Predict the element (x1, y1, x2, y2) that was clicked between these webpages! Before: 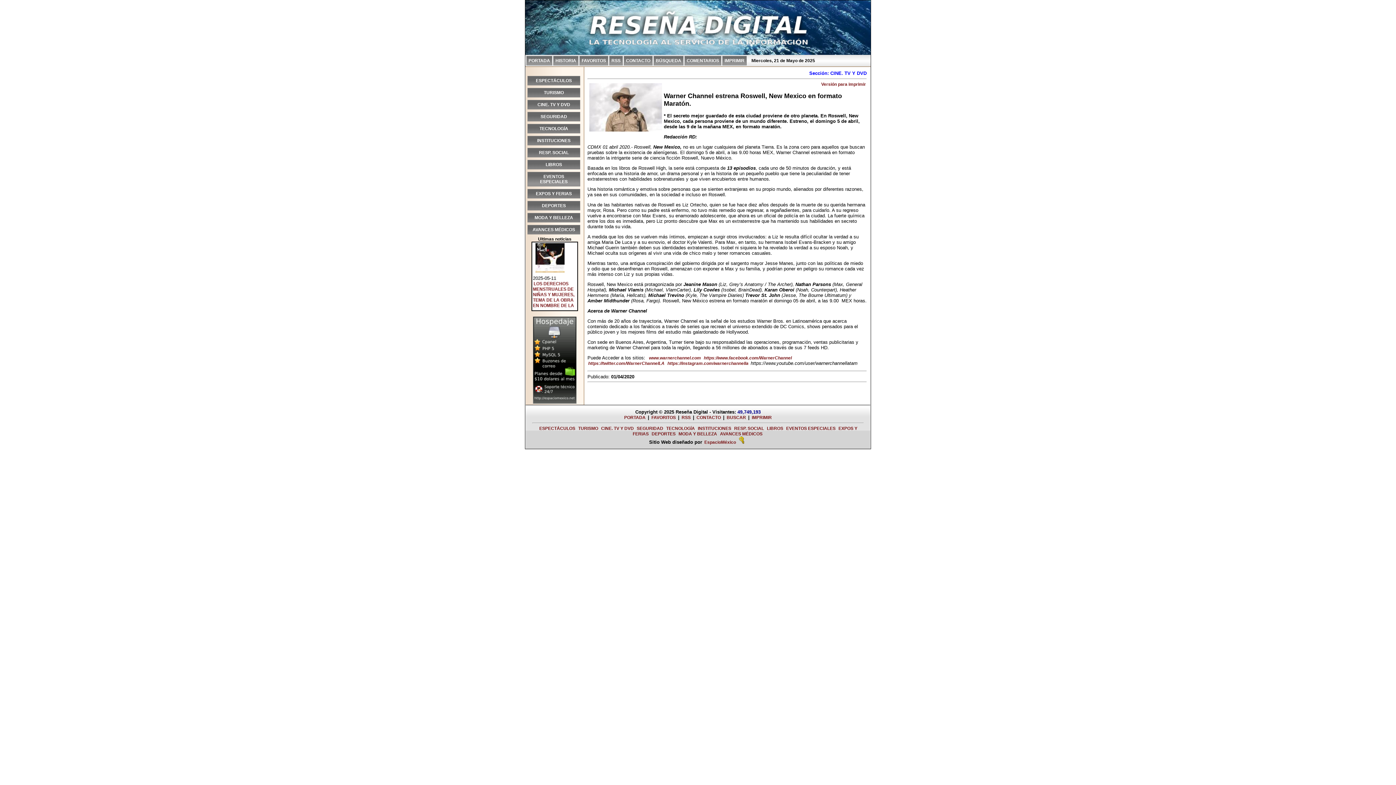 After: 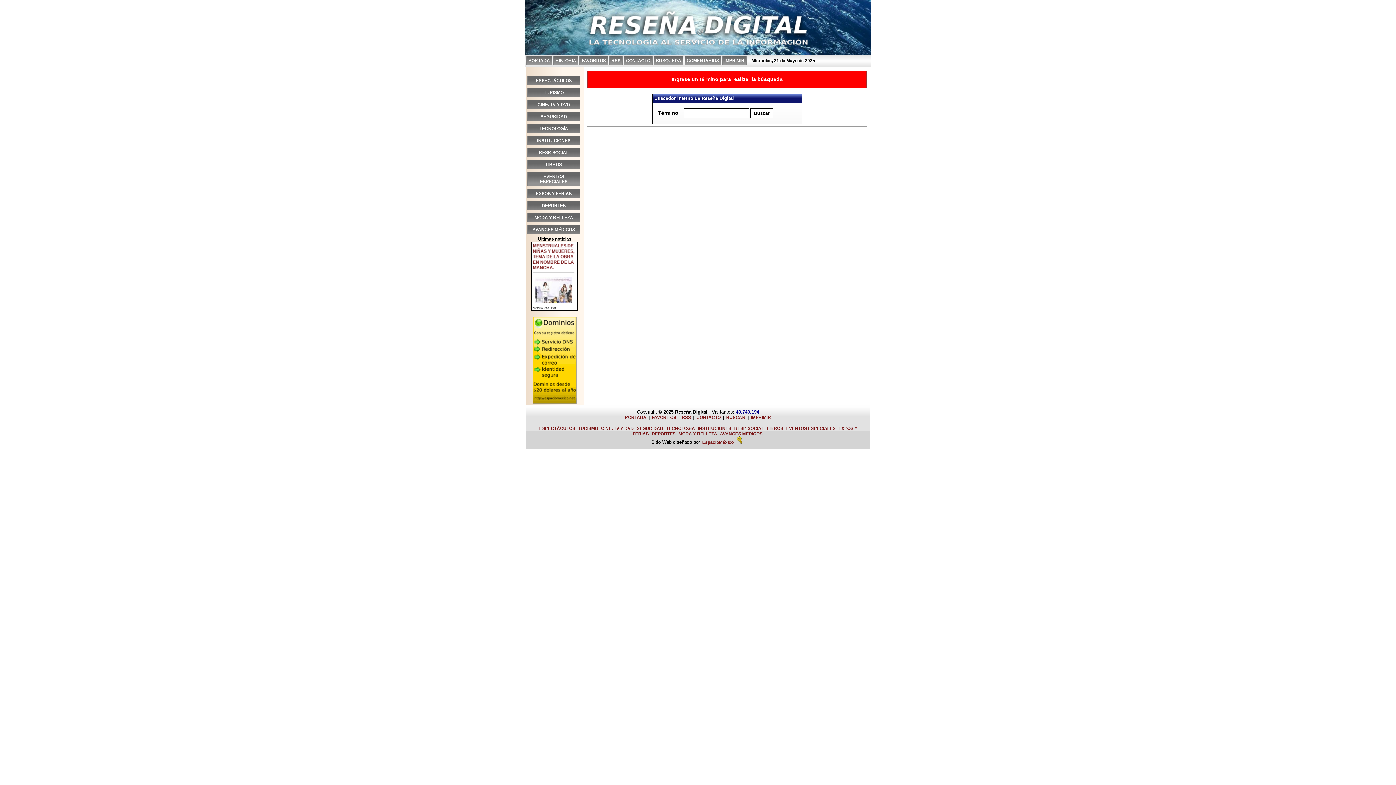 Action: label: BUSCAR bbox: (726, 414, 746, 421)